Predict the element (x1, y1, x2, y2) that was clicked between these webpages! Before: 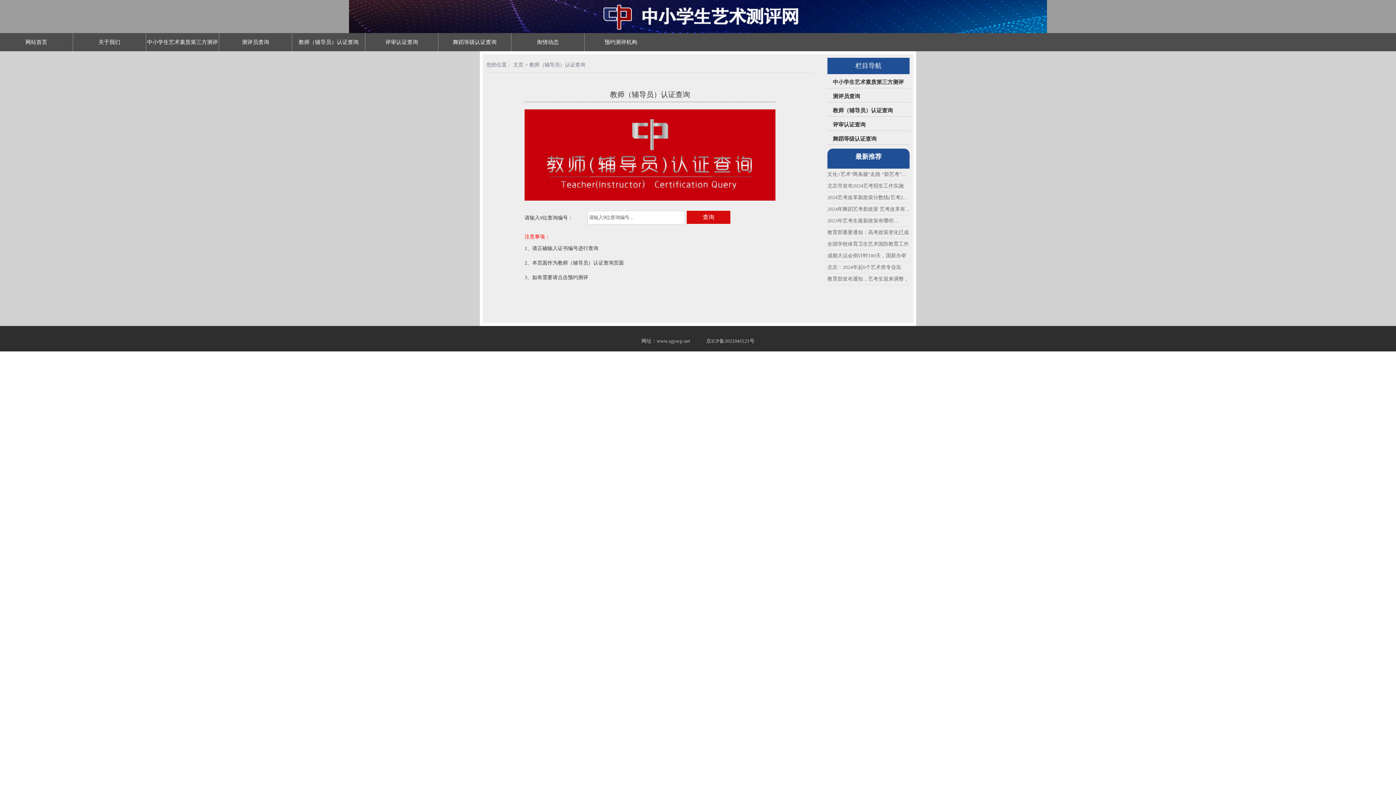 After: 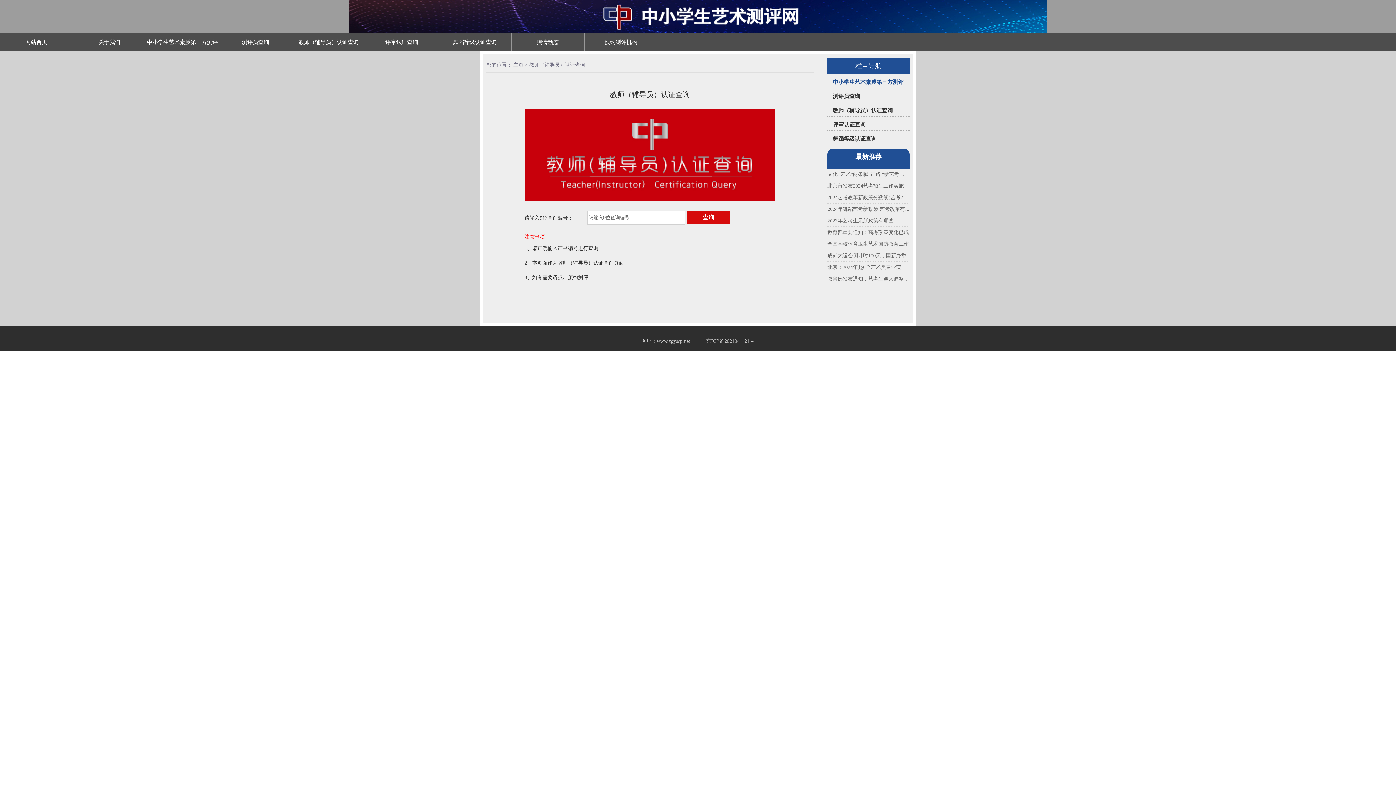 Action: label: 中小学生艺术素质第三方测评 bbox: (827, 76, 909, 88)